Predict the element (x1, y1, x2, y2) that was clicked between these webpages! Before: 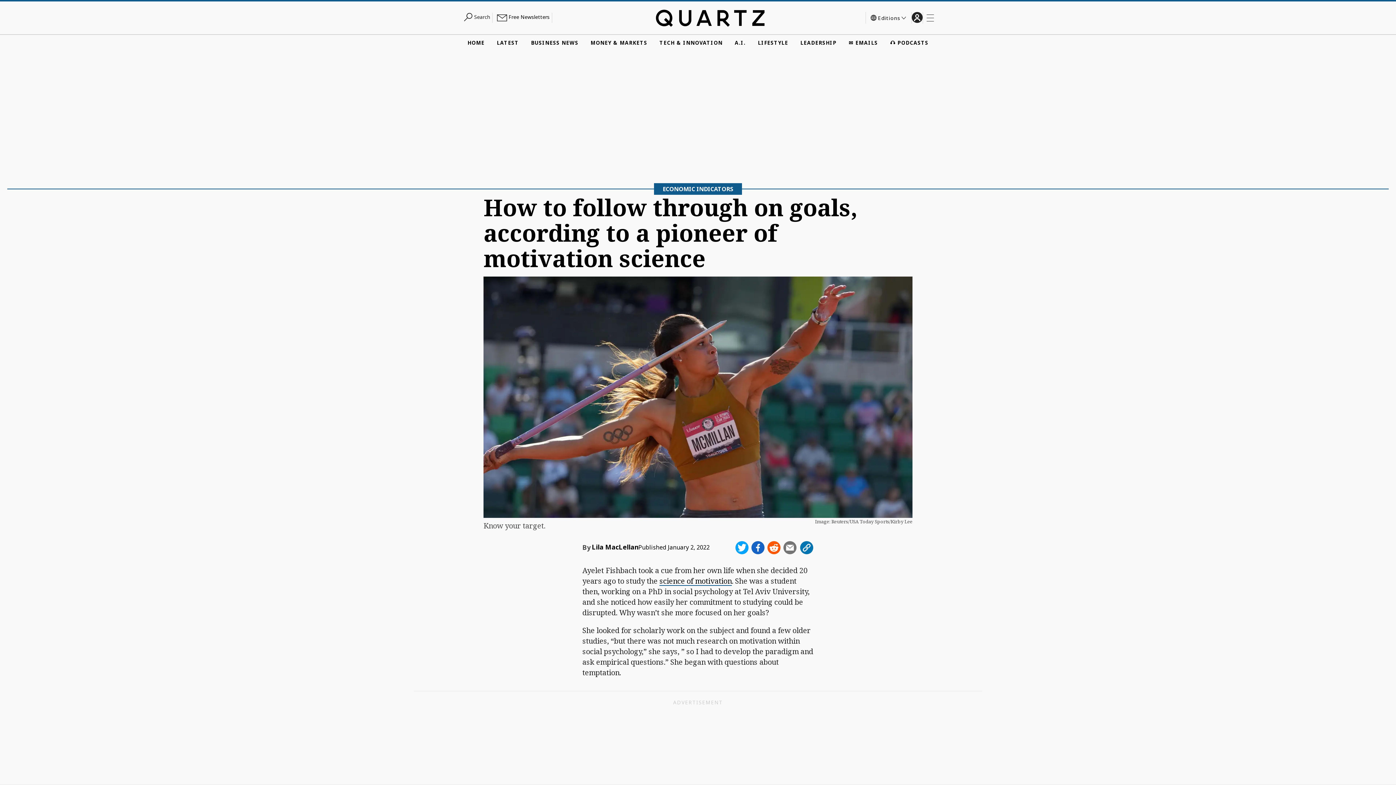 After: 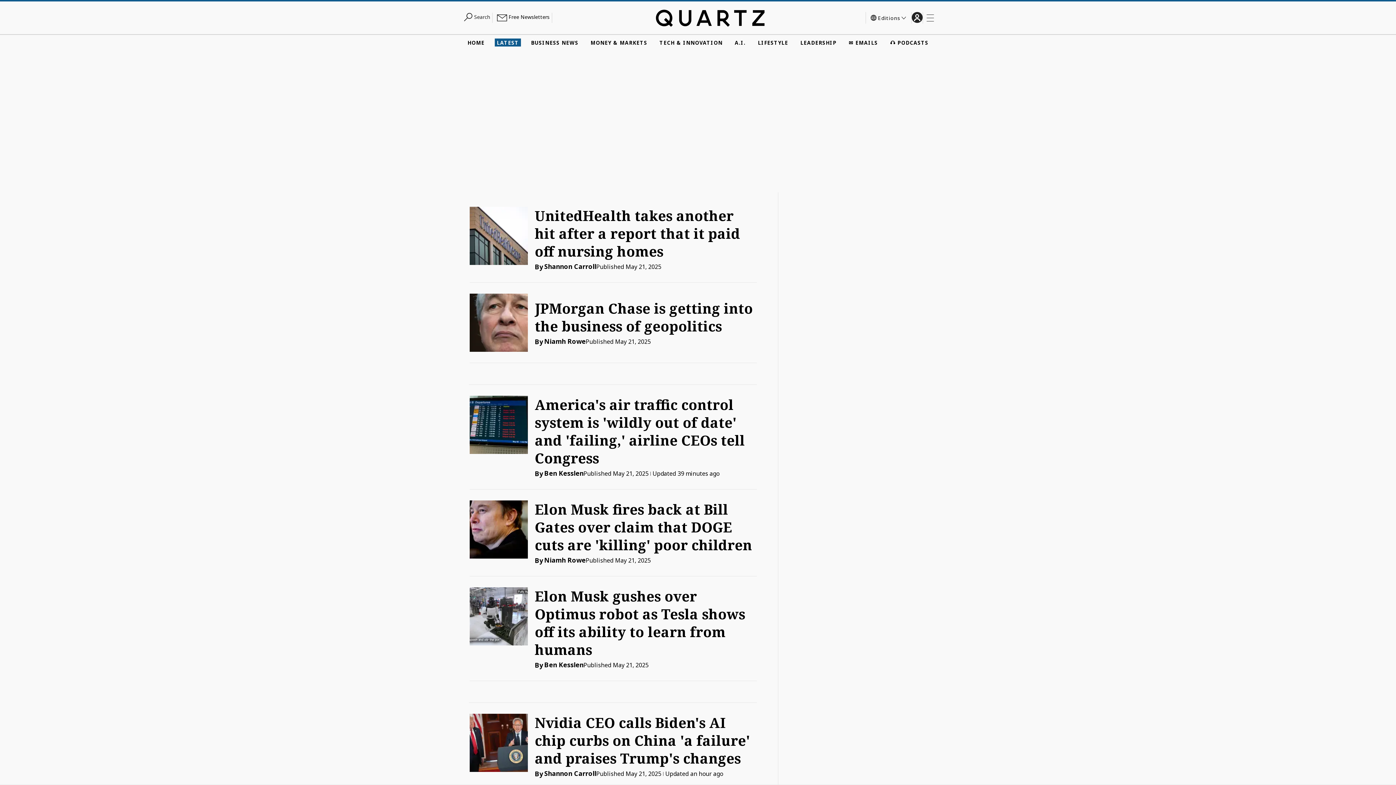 Action: label: LATEST bbox: (494, 38, 521, 46)